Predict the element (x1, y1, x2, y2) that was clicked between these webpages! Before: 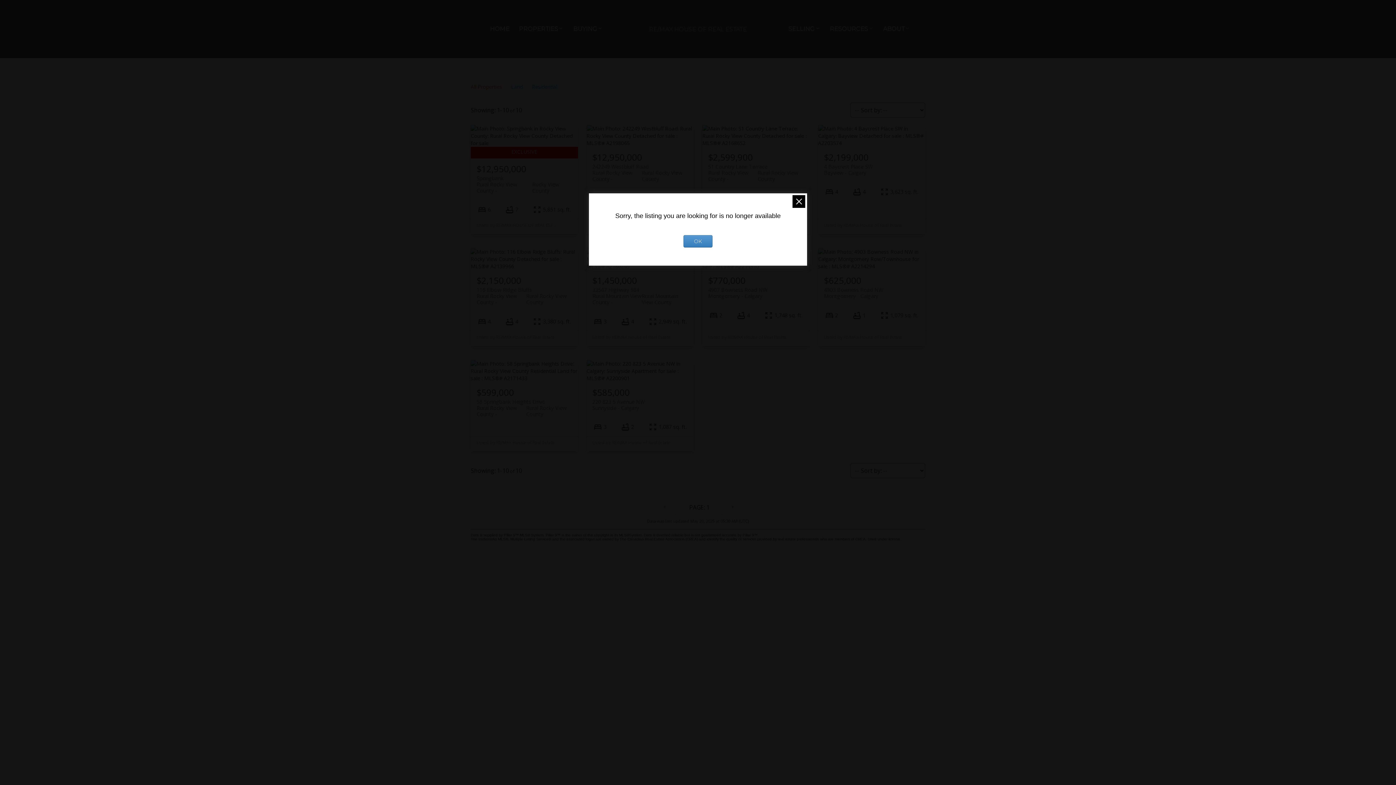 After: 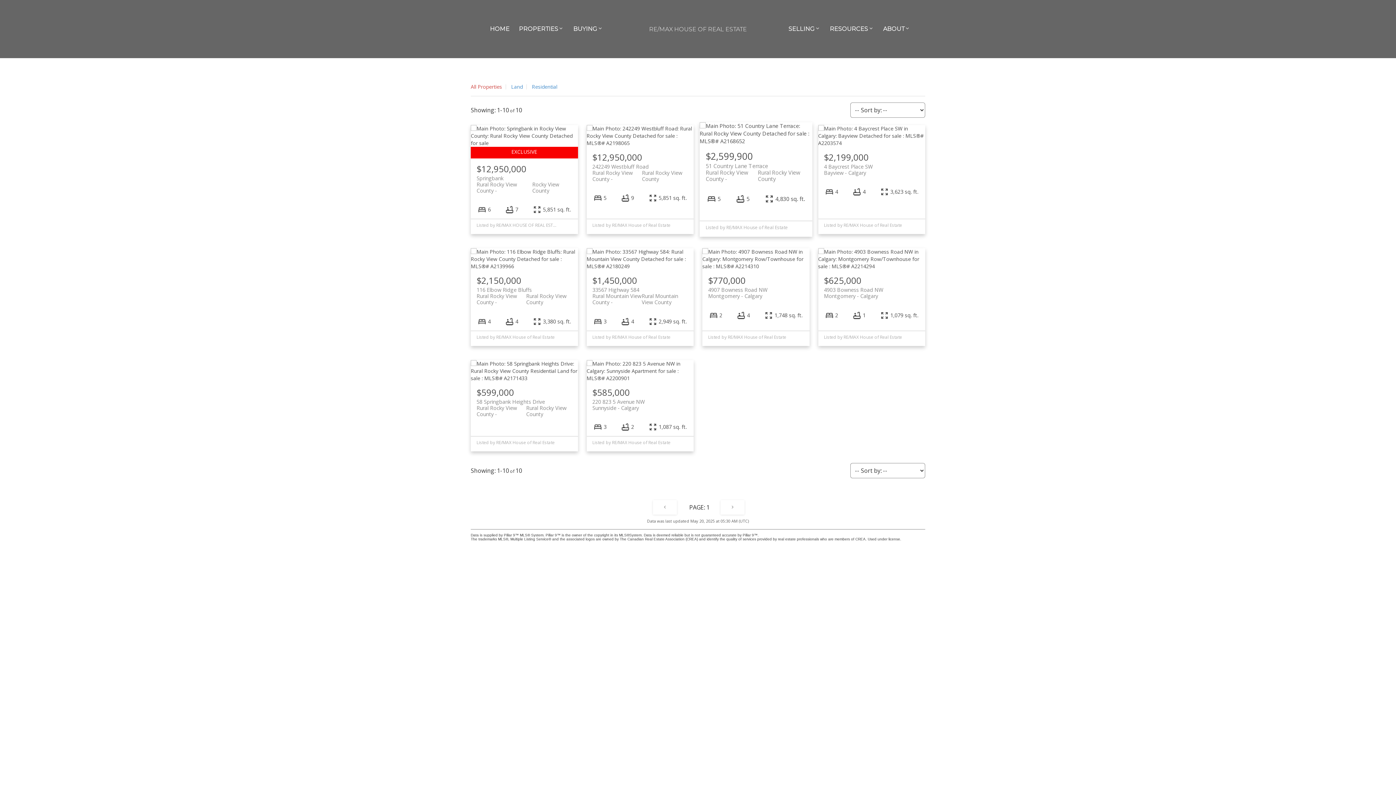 Action: bbox: (792, 195, 805, 208)